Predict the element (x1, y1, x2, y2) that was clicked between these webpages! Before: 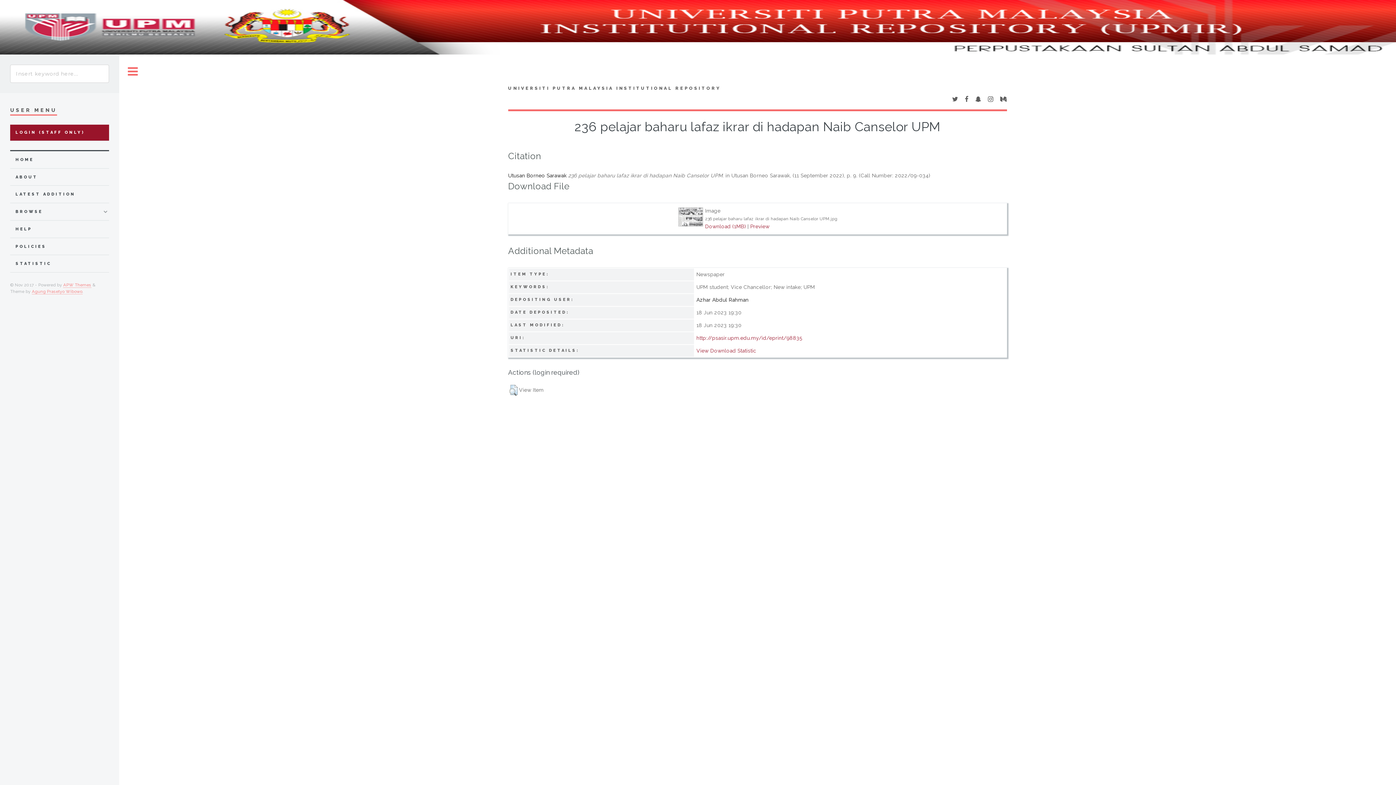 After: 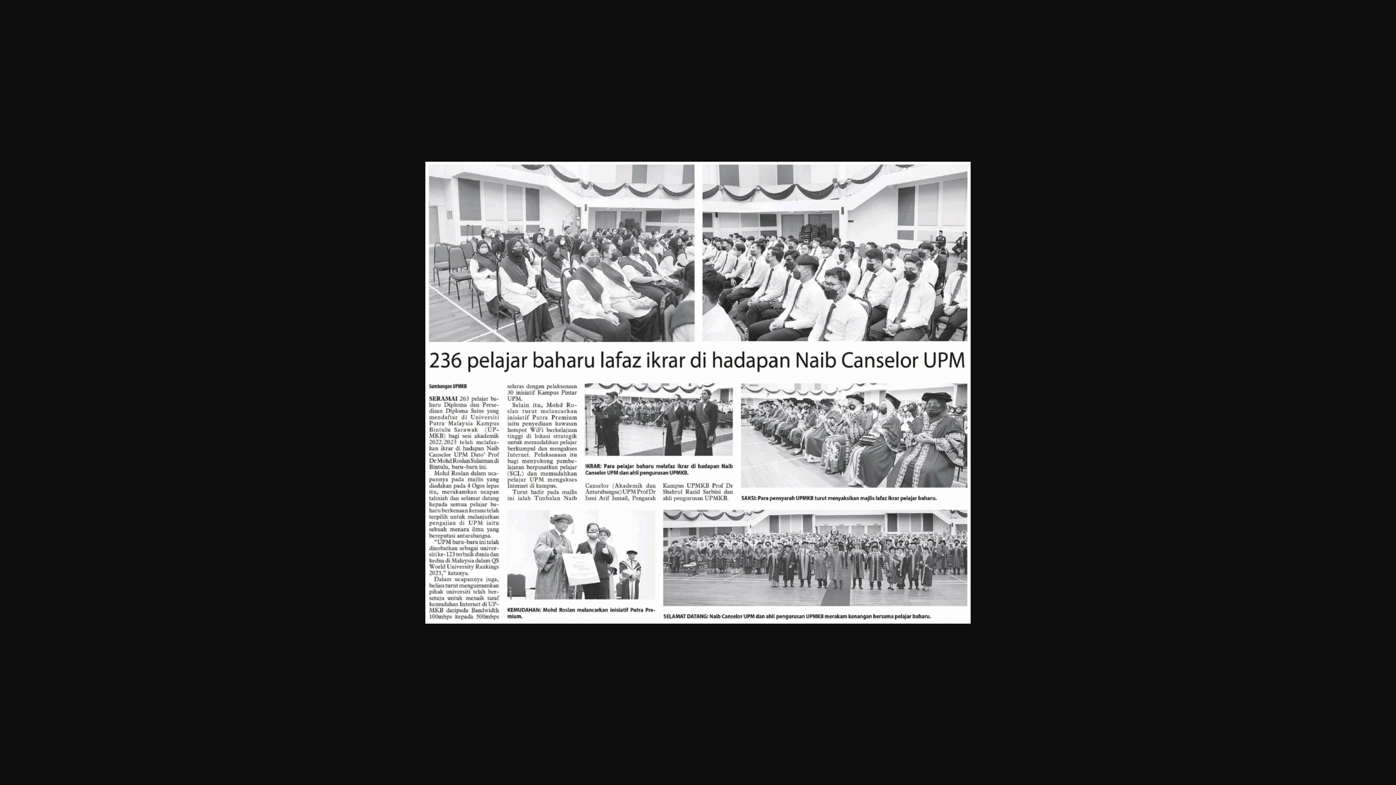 Action: label: Download (1MB) bbox: (705, 223, 746, 229)